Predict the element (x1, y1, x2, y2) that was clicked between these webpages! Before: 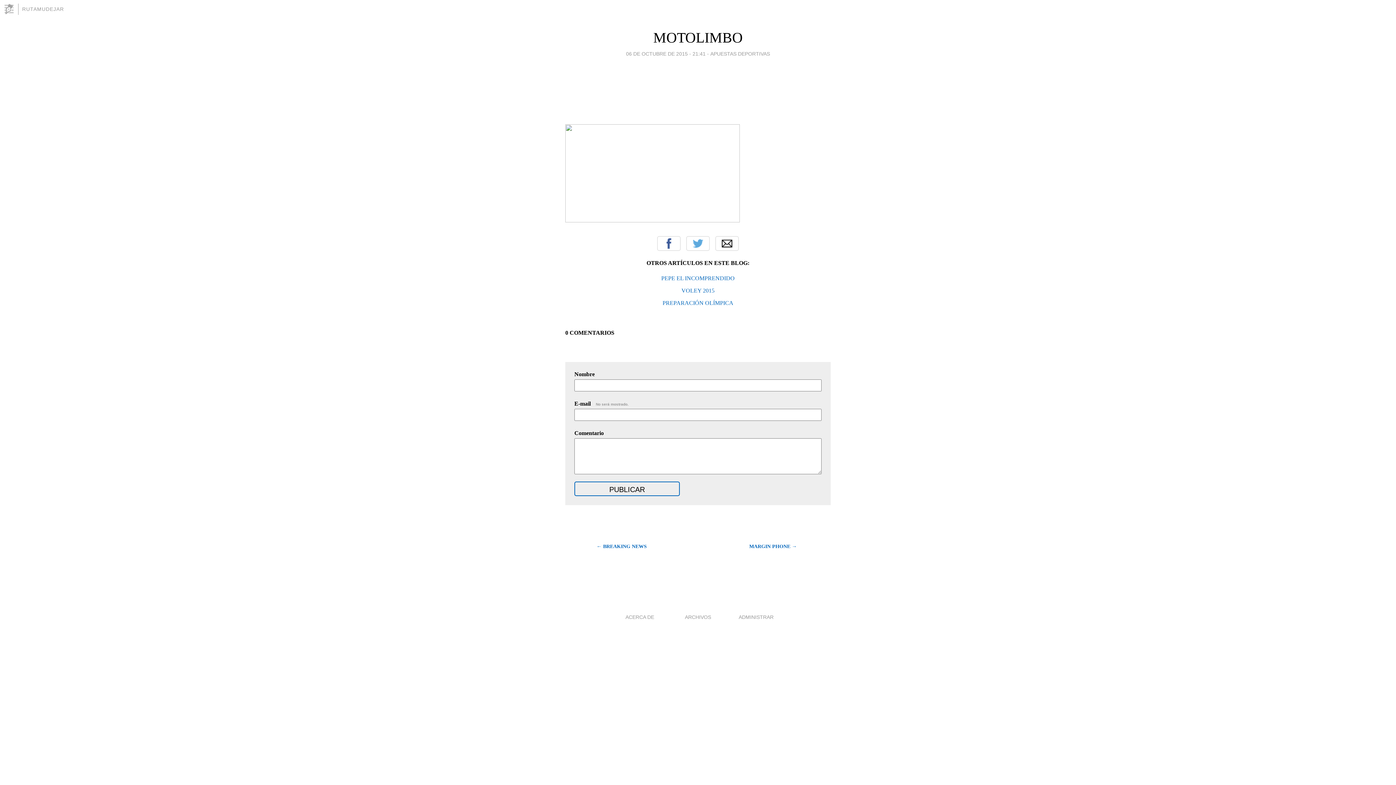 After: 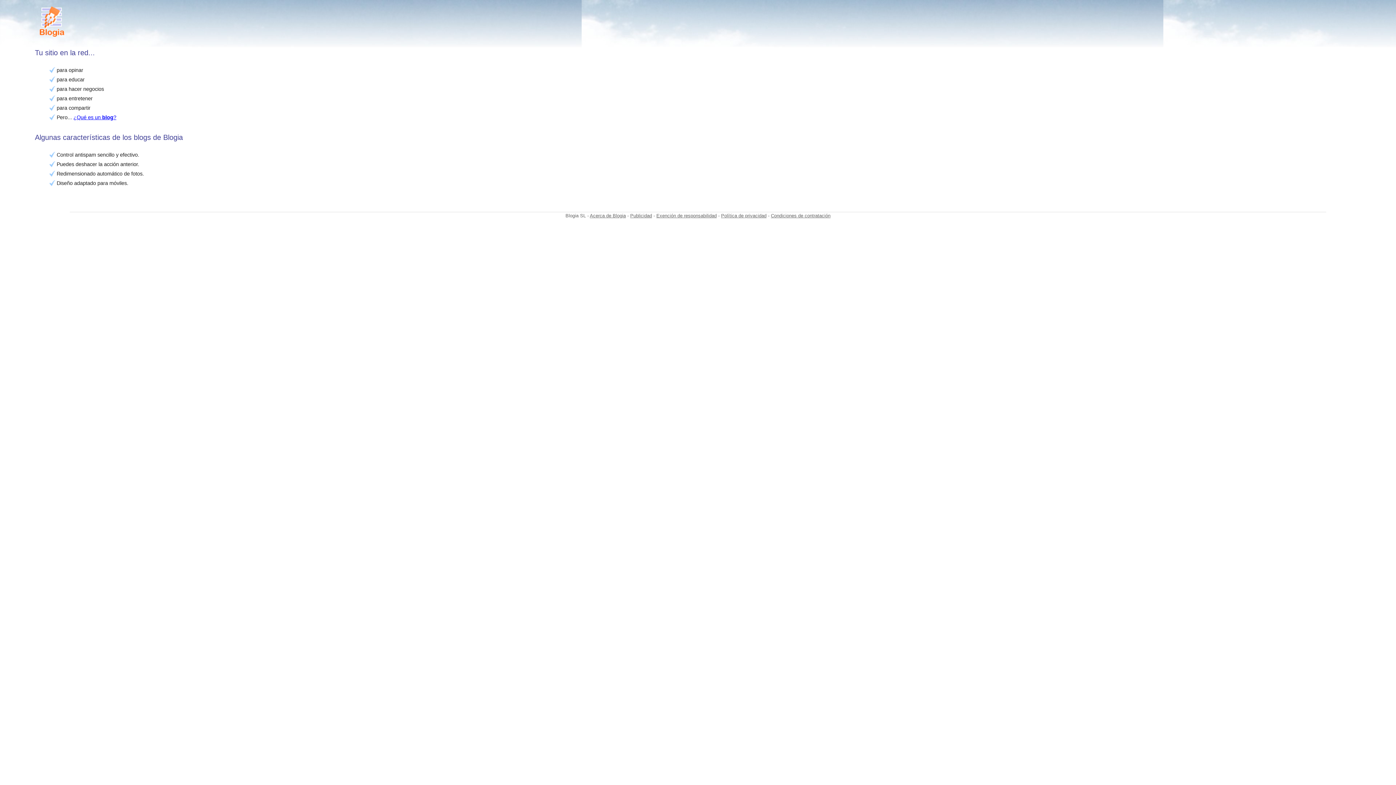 Action: bbox: (3, 3, 18, 14)